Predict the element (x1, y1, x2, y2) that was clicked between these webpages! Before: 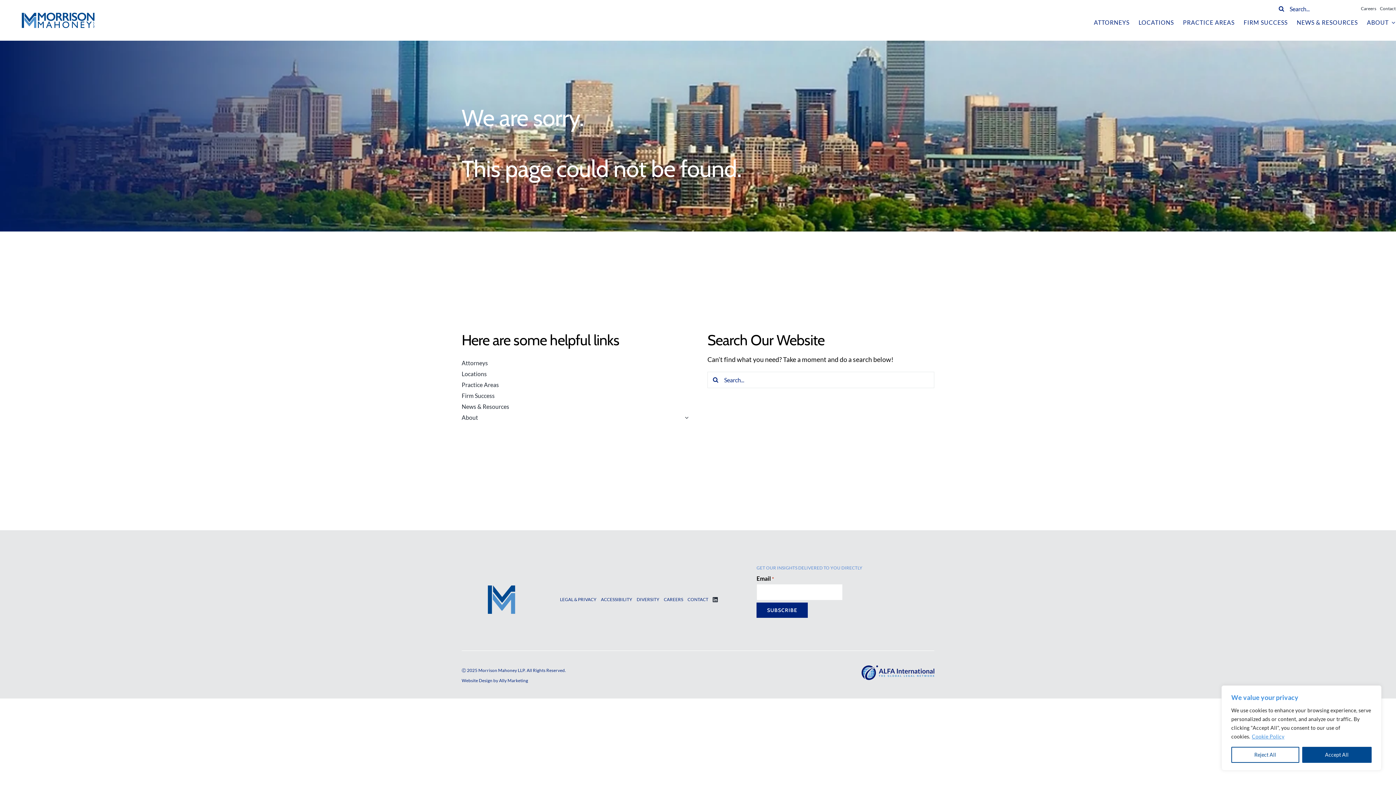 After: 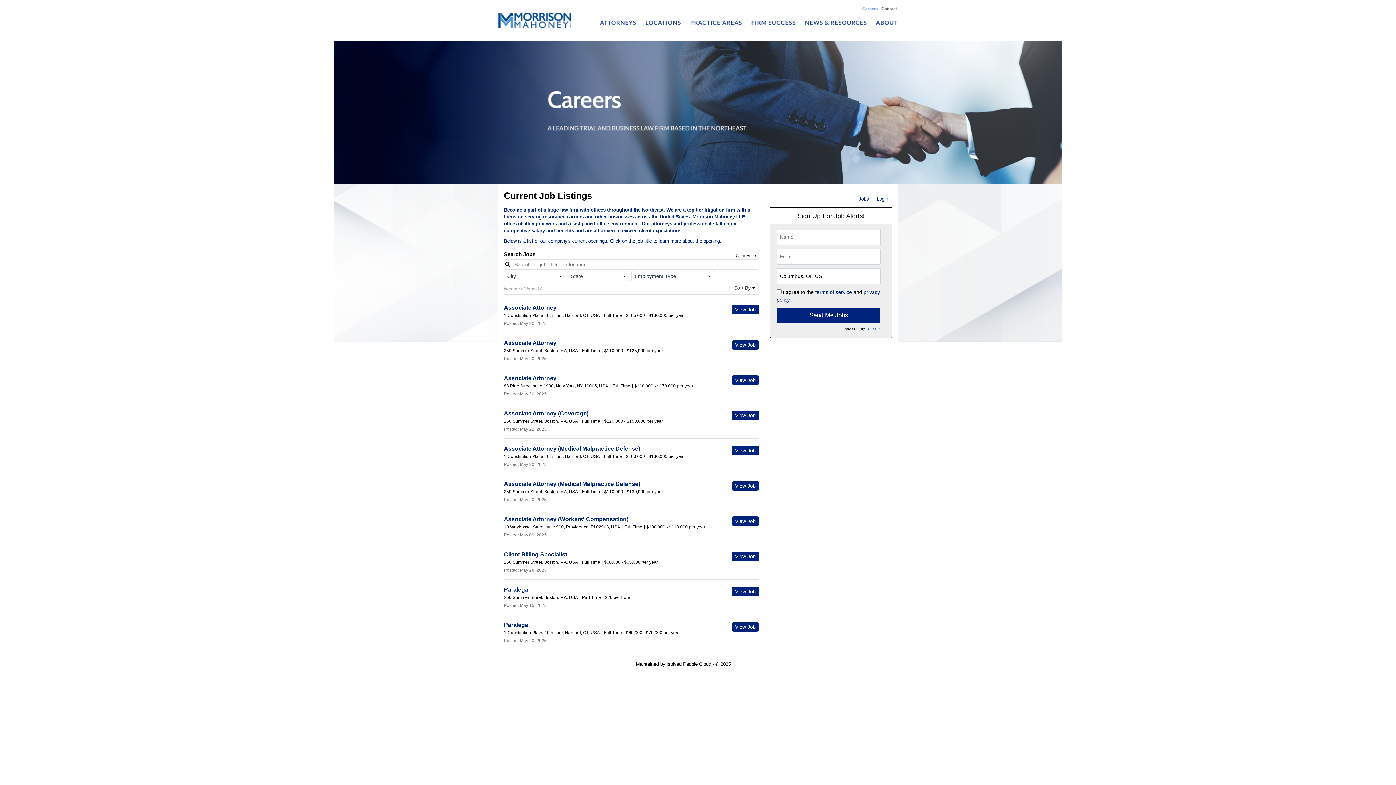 Action: label: Careers bbox: (1361, 3, 1376, 13)